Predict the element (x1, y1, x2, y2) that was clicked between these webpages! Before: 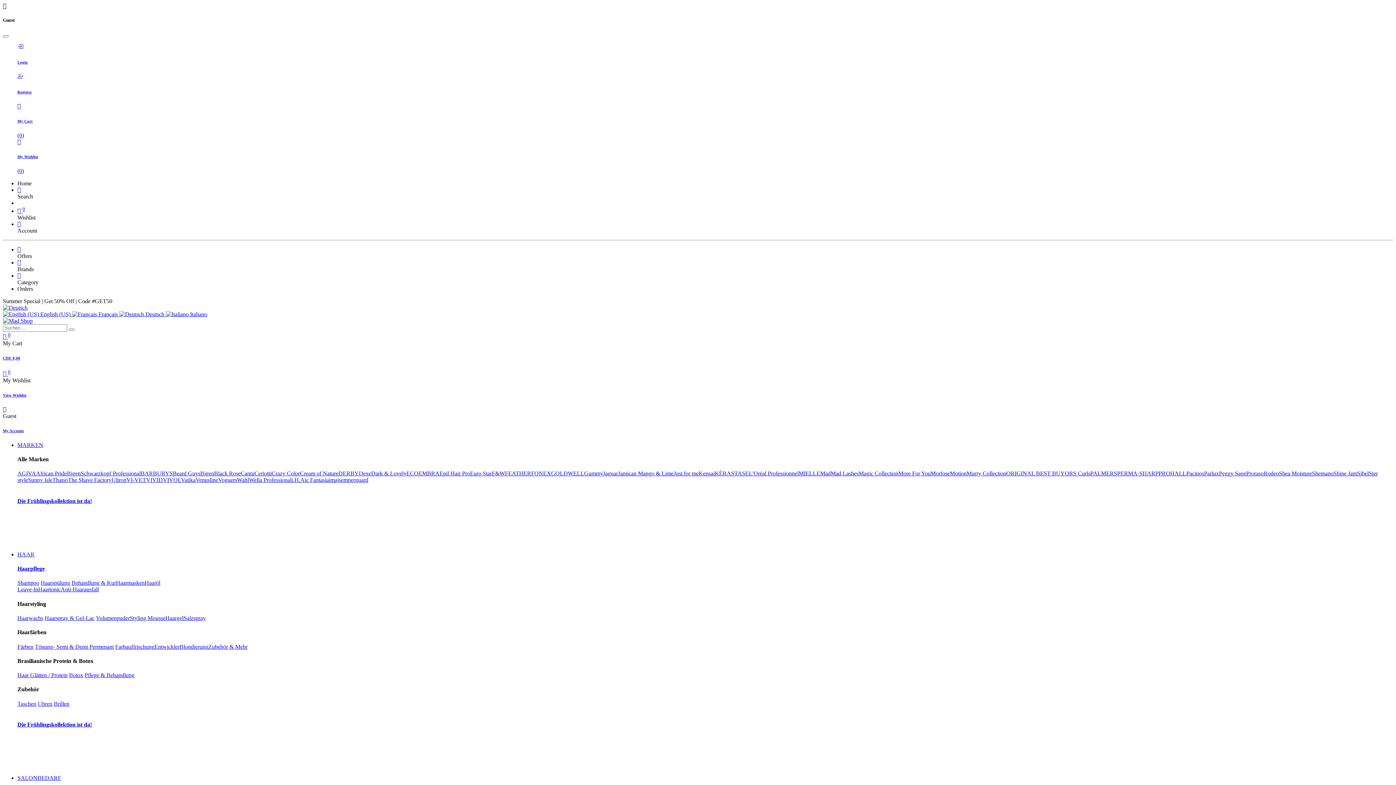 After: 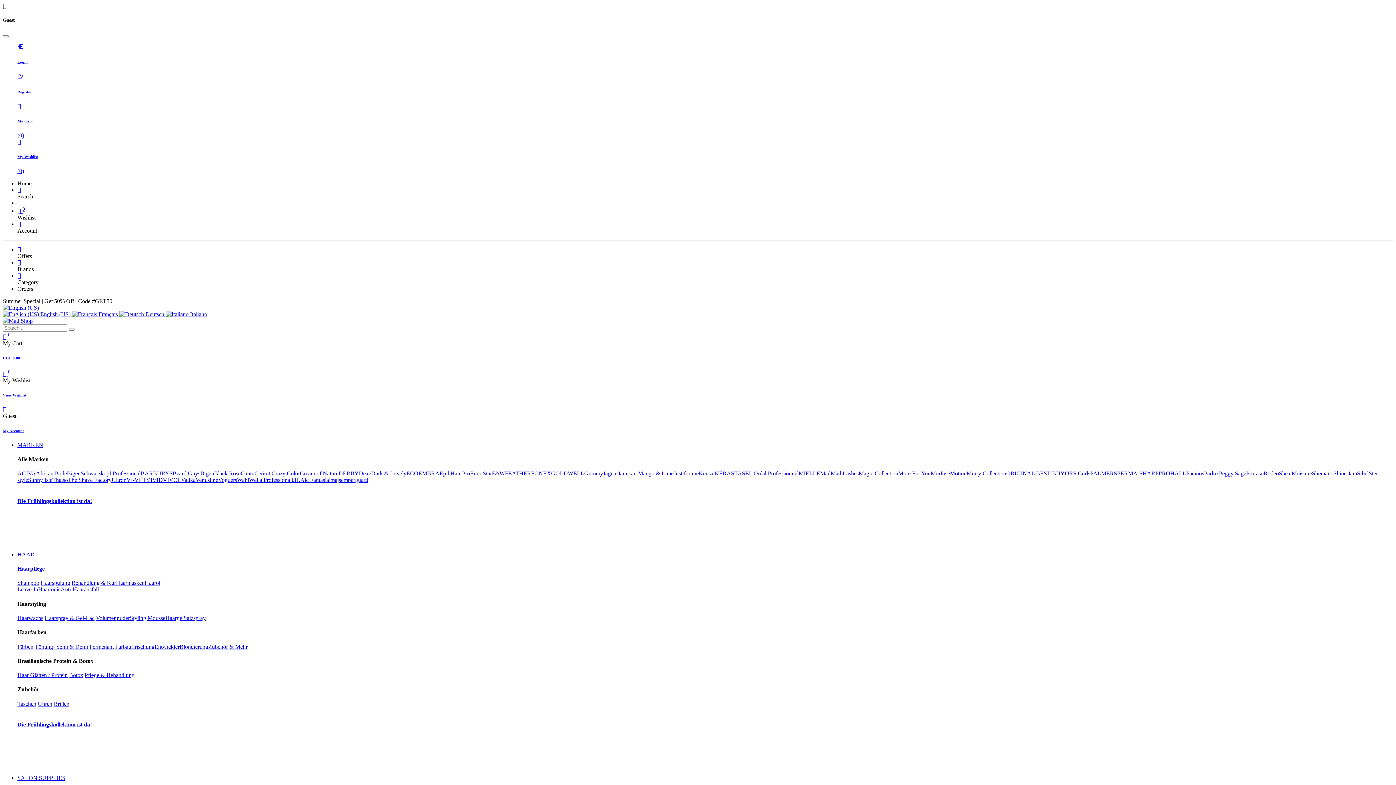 Action: label:  English (US)  bbox: (2, 311, 72, 317)